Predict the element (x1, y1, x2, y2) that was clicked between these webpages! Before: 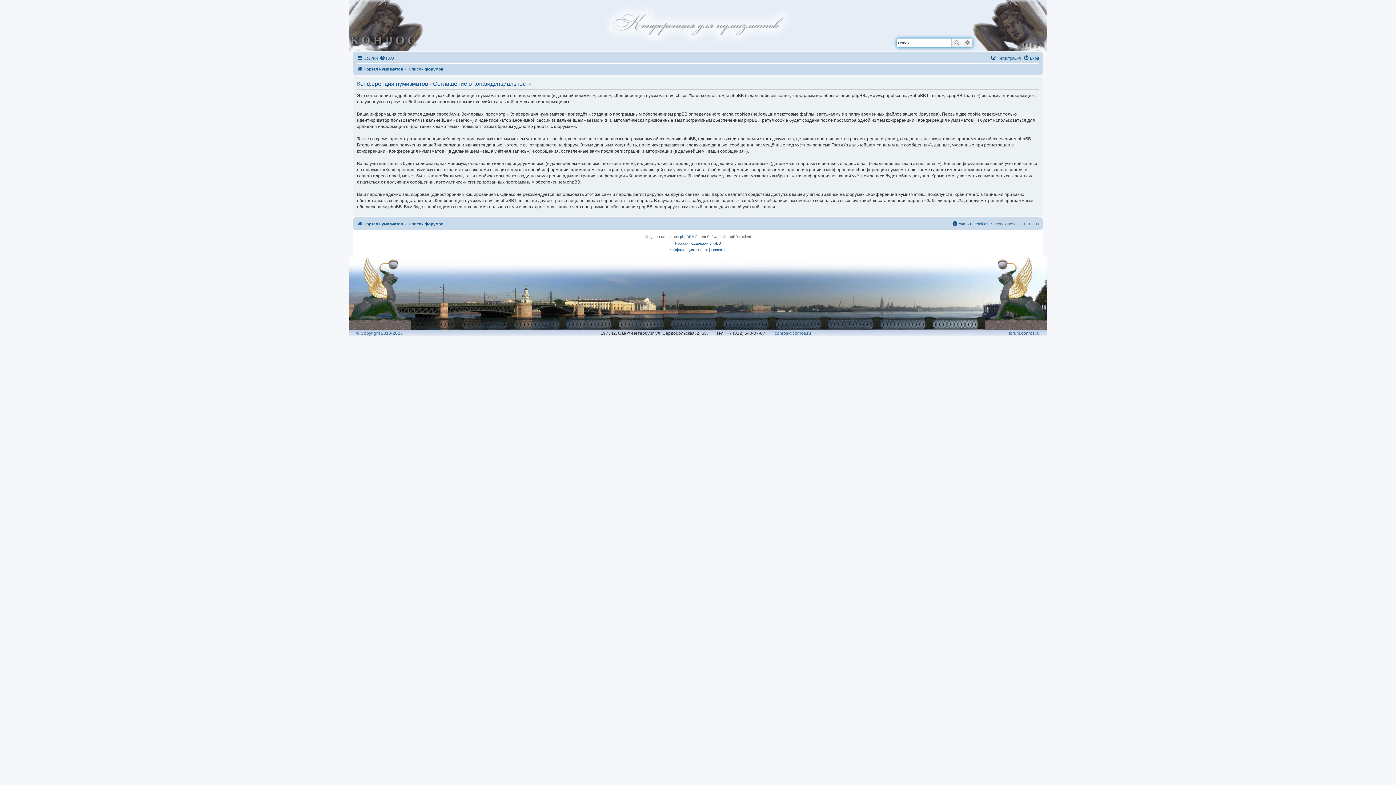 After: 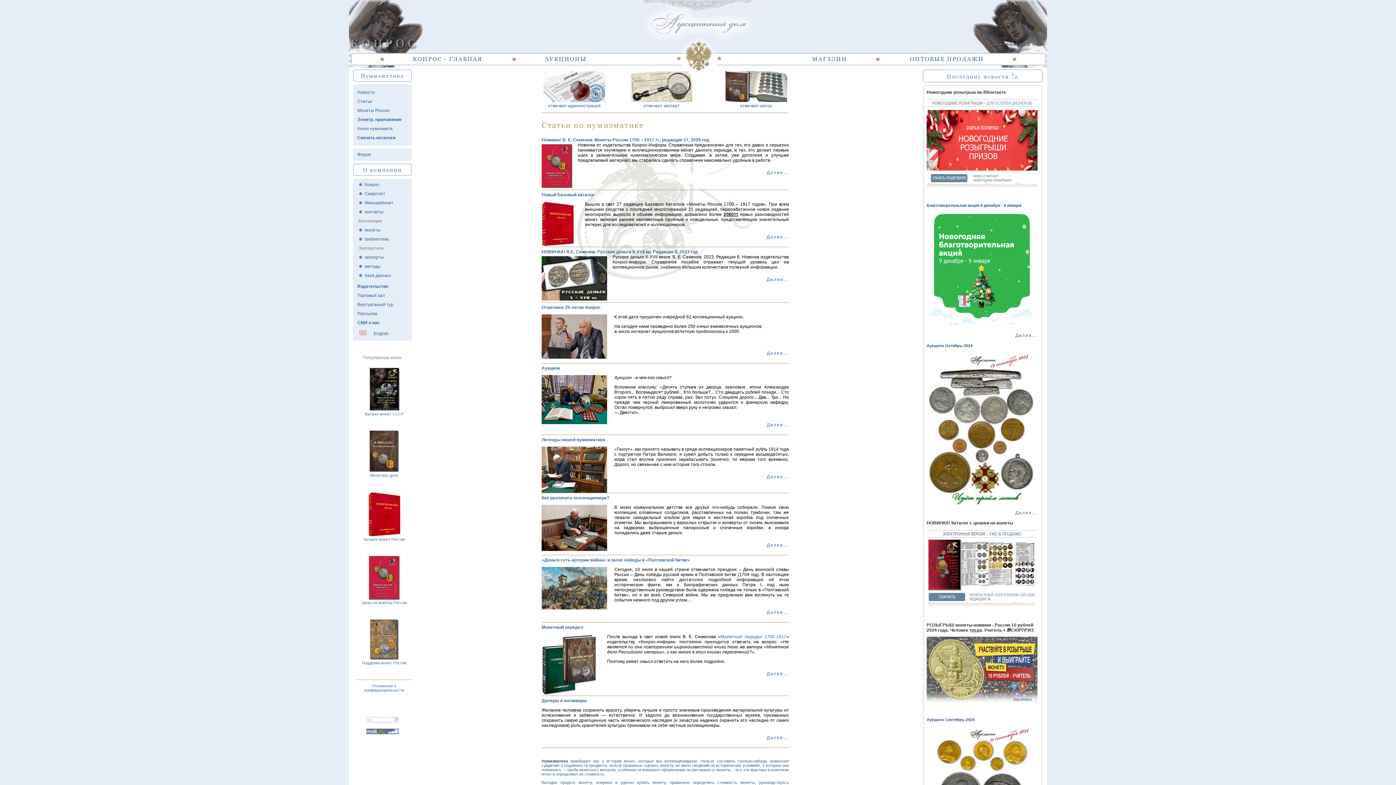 Action: bbox: (357, 219, 403, 228) label: Портал нумизматов